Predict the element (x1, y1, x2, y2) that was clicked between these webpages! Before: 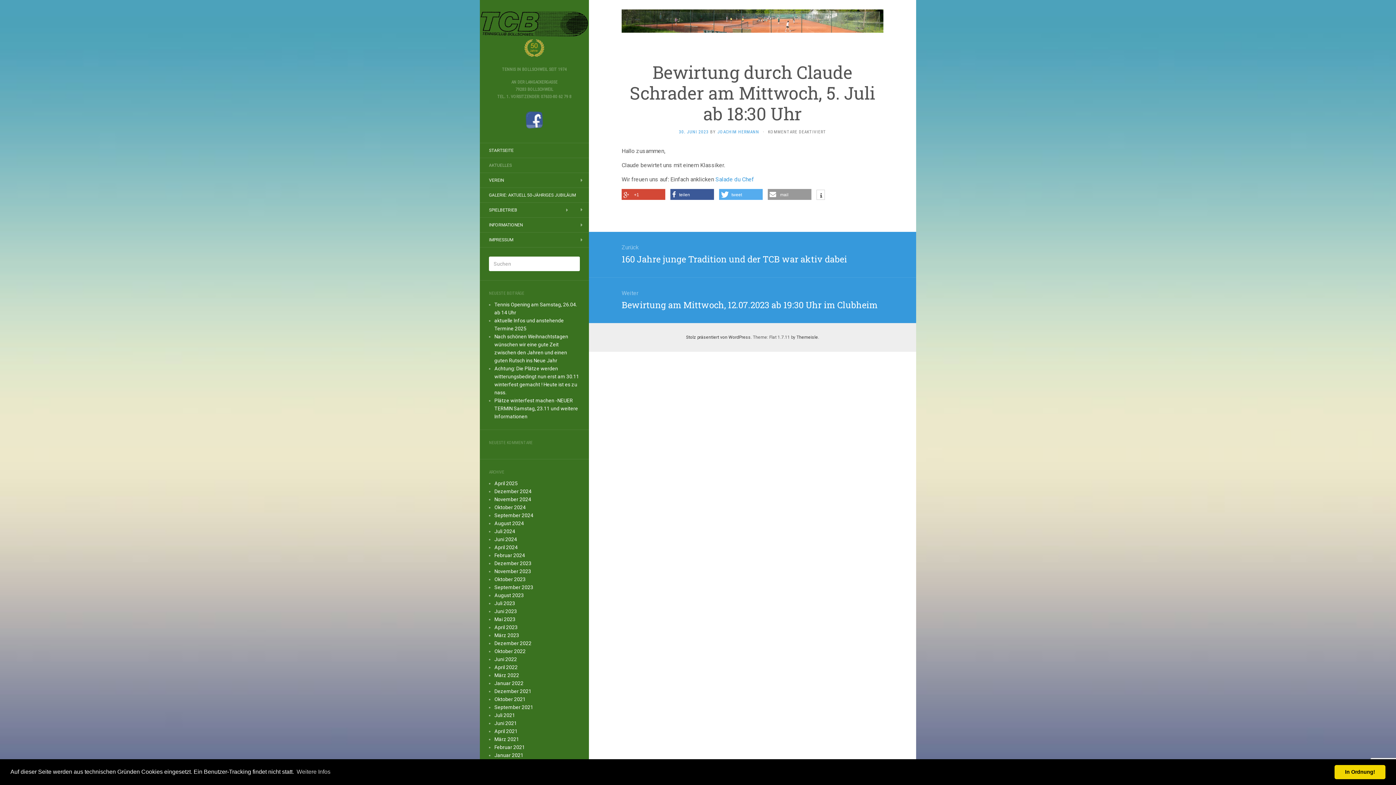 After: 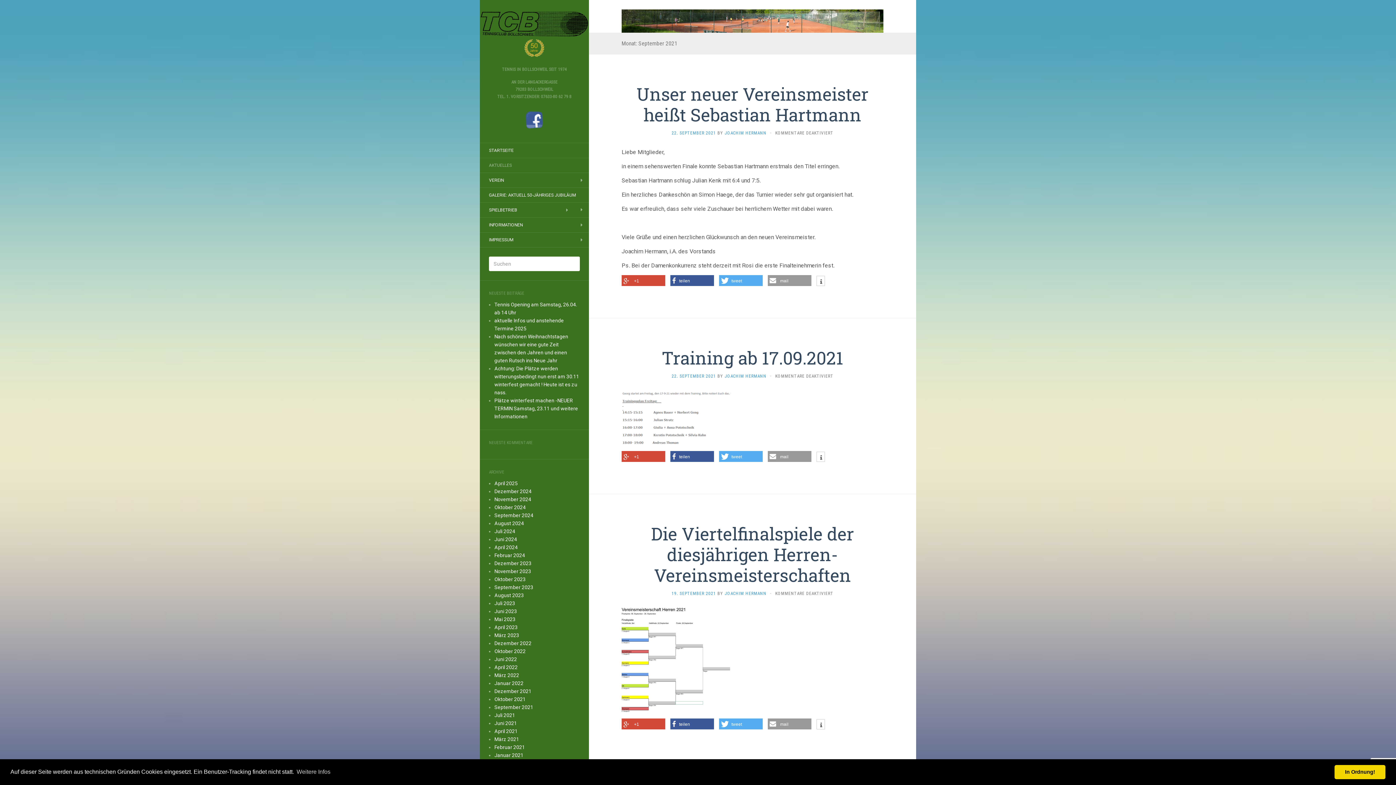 Action: label: September 2021 bbox: (494, 704, 533, 710)